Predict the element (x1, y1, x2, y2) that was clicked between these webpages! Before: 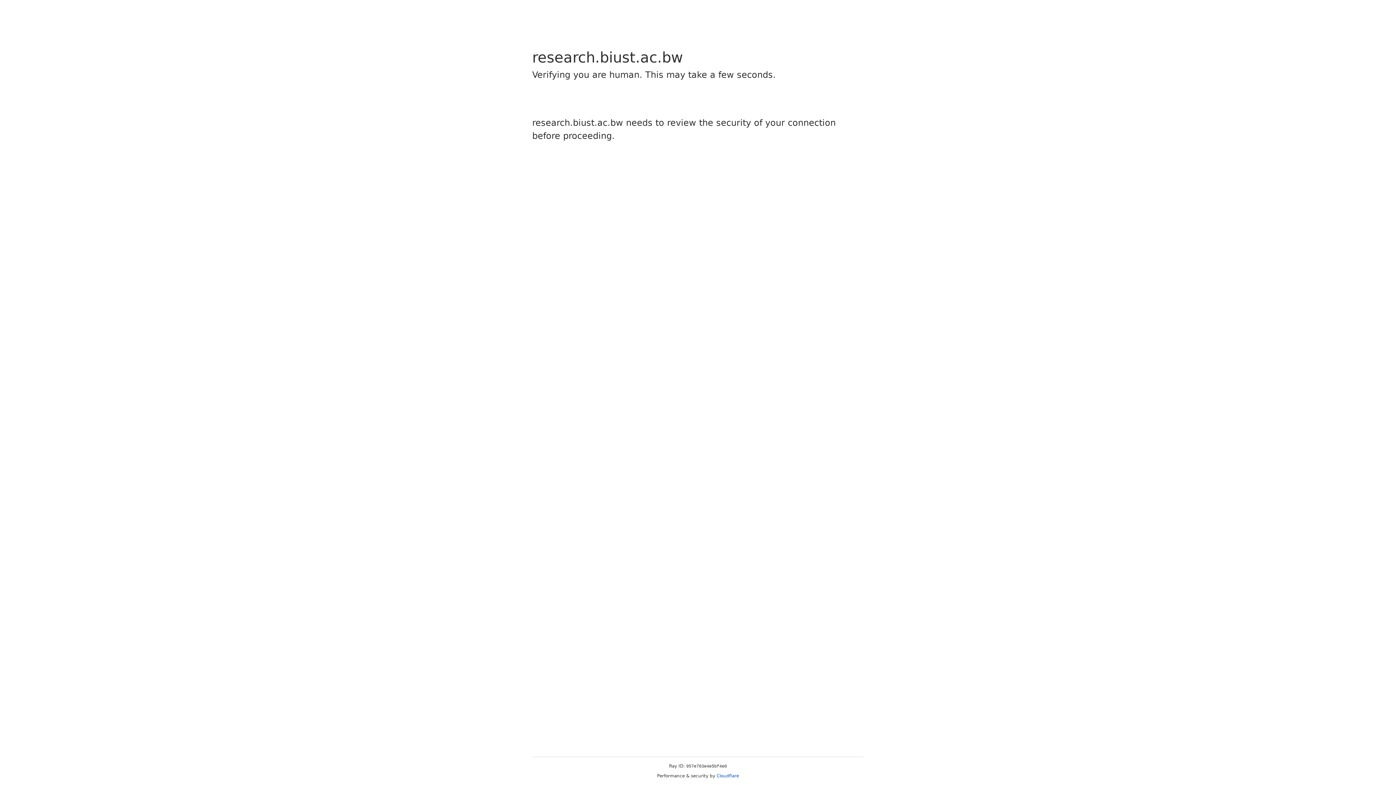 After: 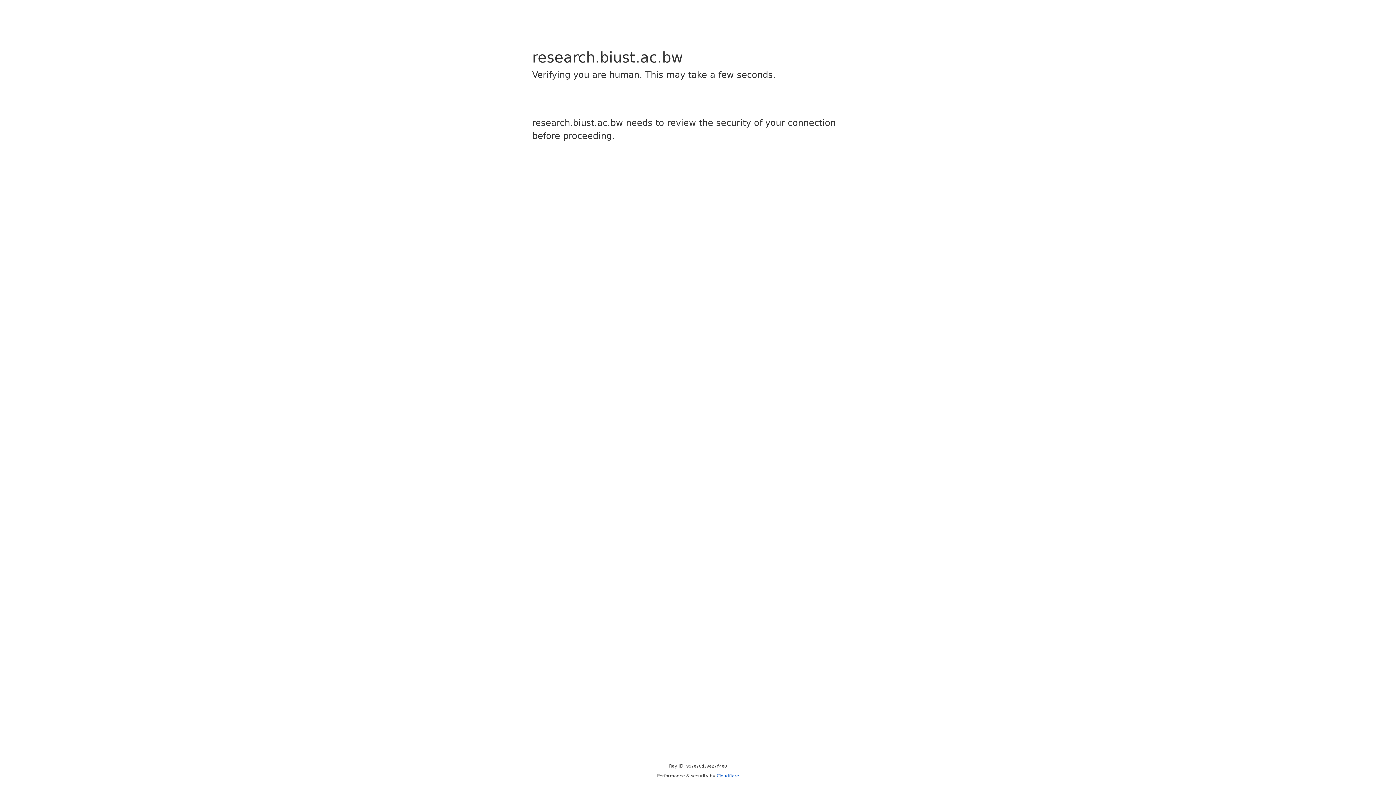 Action: label: Cloudflare bbox: (716, 773, 739, 778)